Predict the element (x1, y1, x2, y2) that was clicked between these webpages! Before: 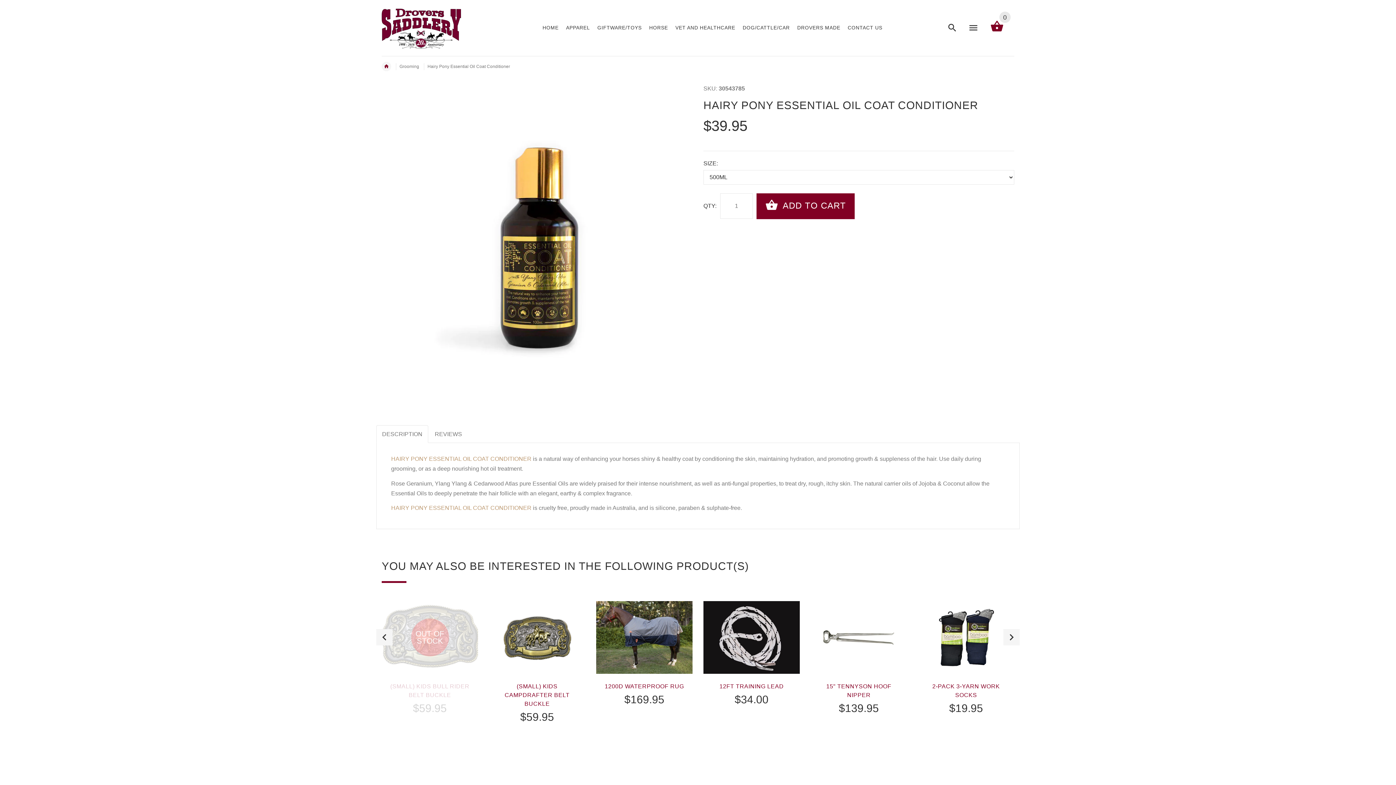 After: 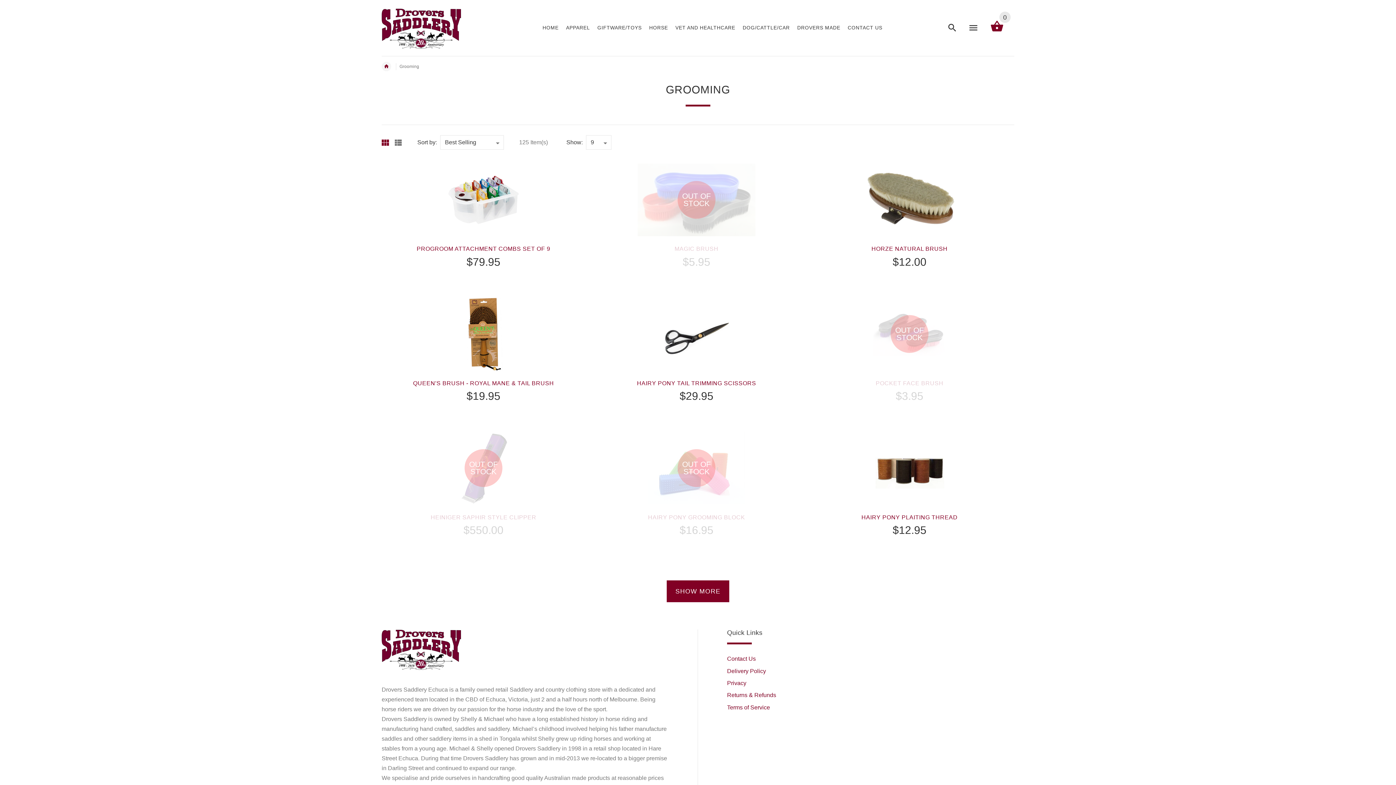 Action: label: Grooming bbox: (399, 64, 419, 69)